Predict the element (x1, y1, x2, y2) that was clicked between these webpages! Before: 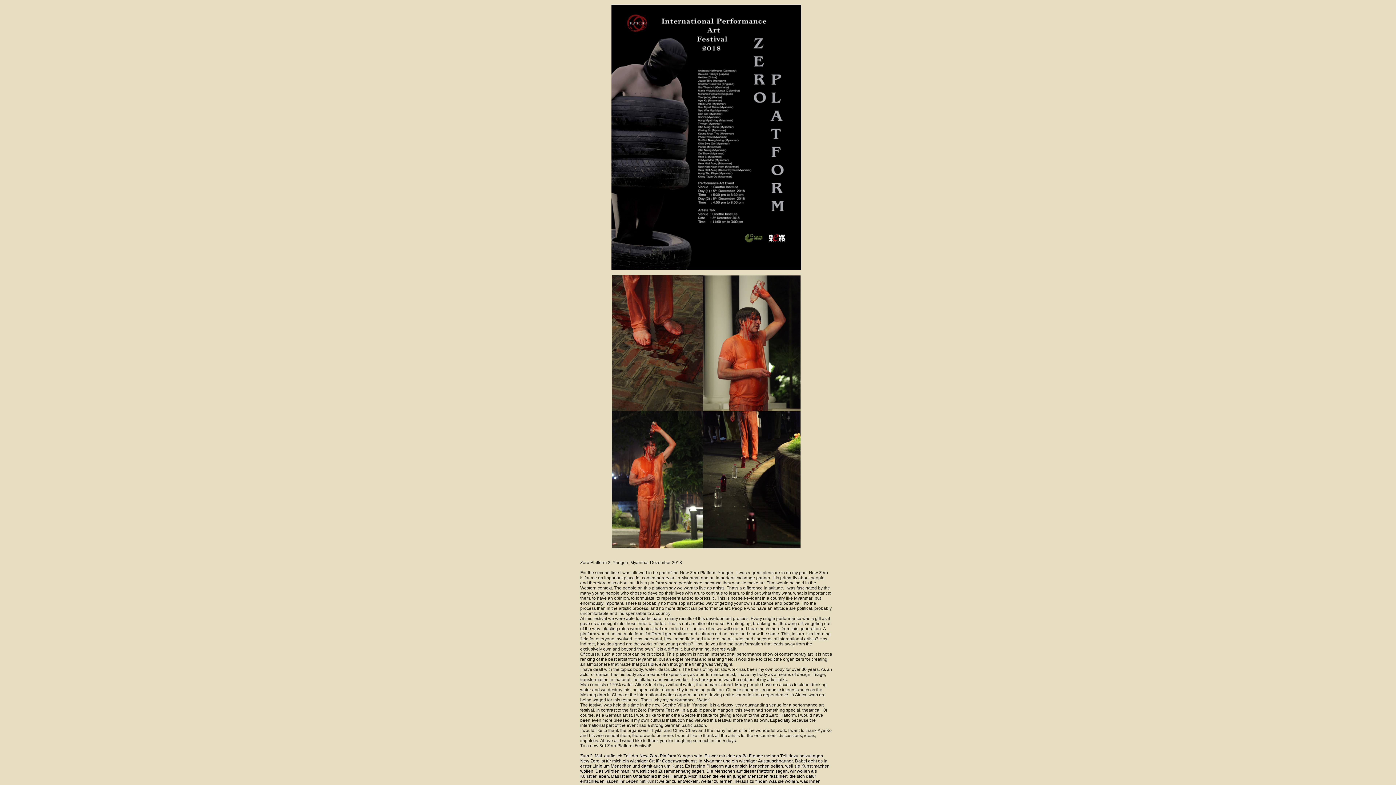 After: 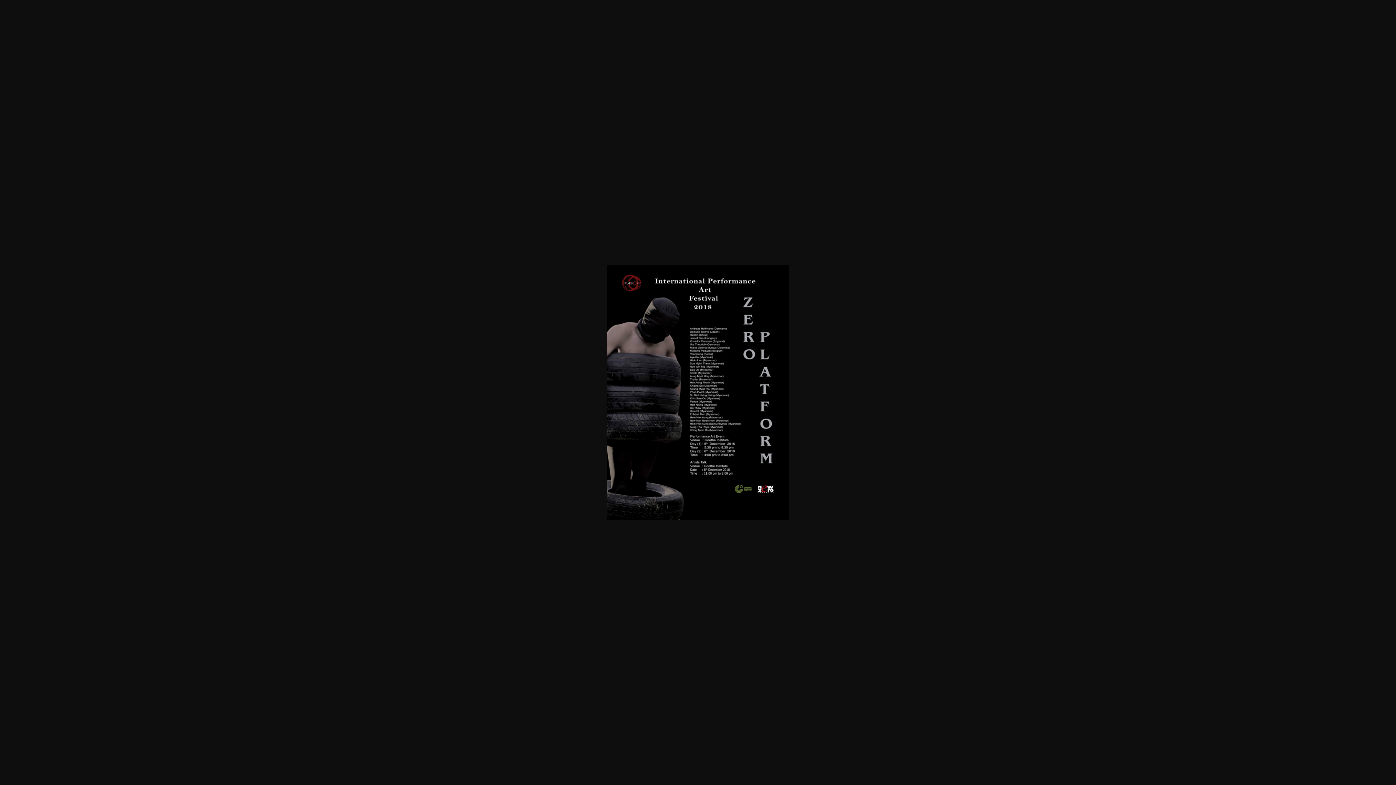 Action: bbox: (611, 265, 801, 271)